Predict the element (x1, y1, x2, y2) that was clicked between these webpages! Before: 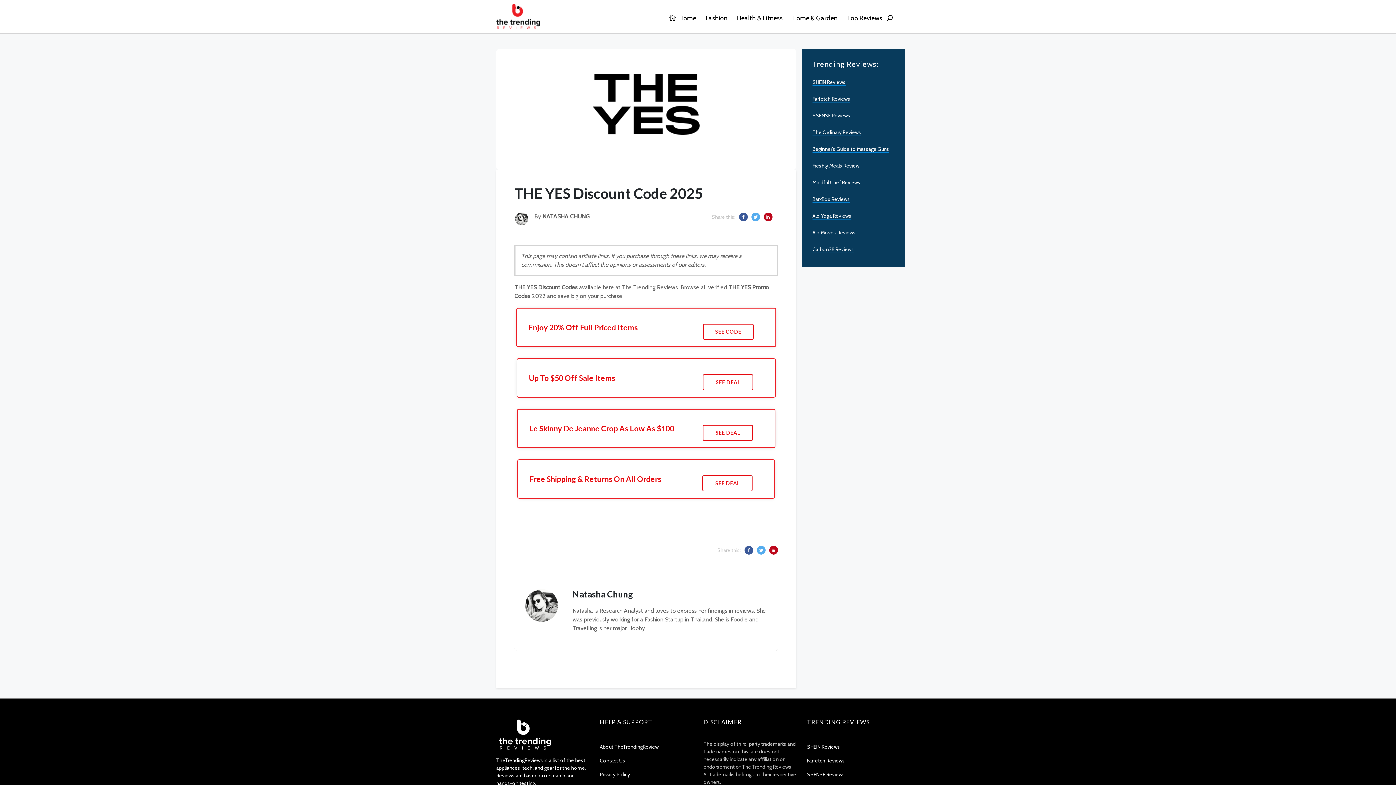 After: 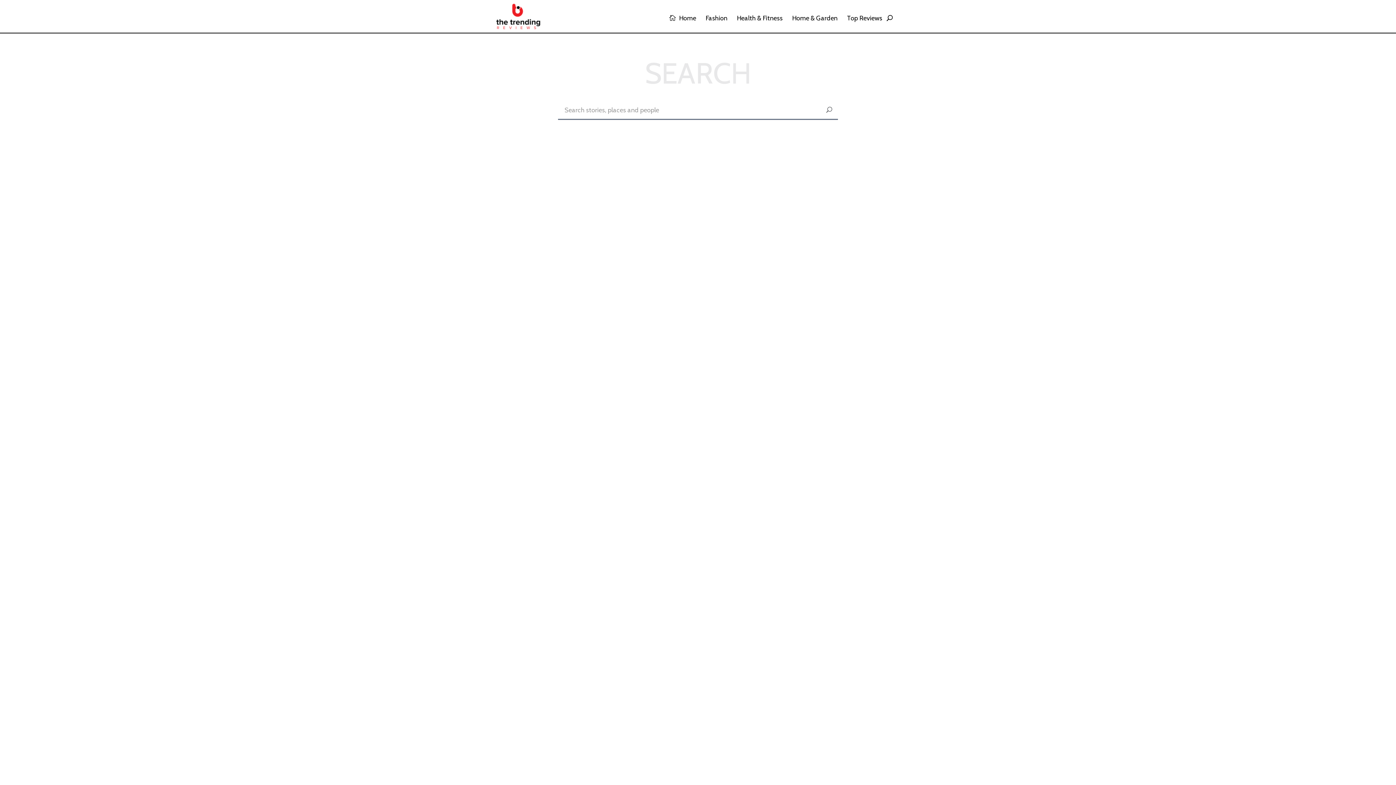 Action: bbox: (886, 15, 900, 21)